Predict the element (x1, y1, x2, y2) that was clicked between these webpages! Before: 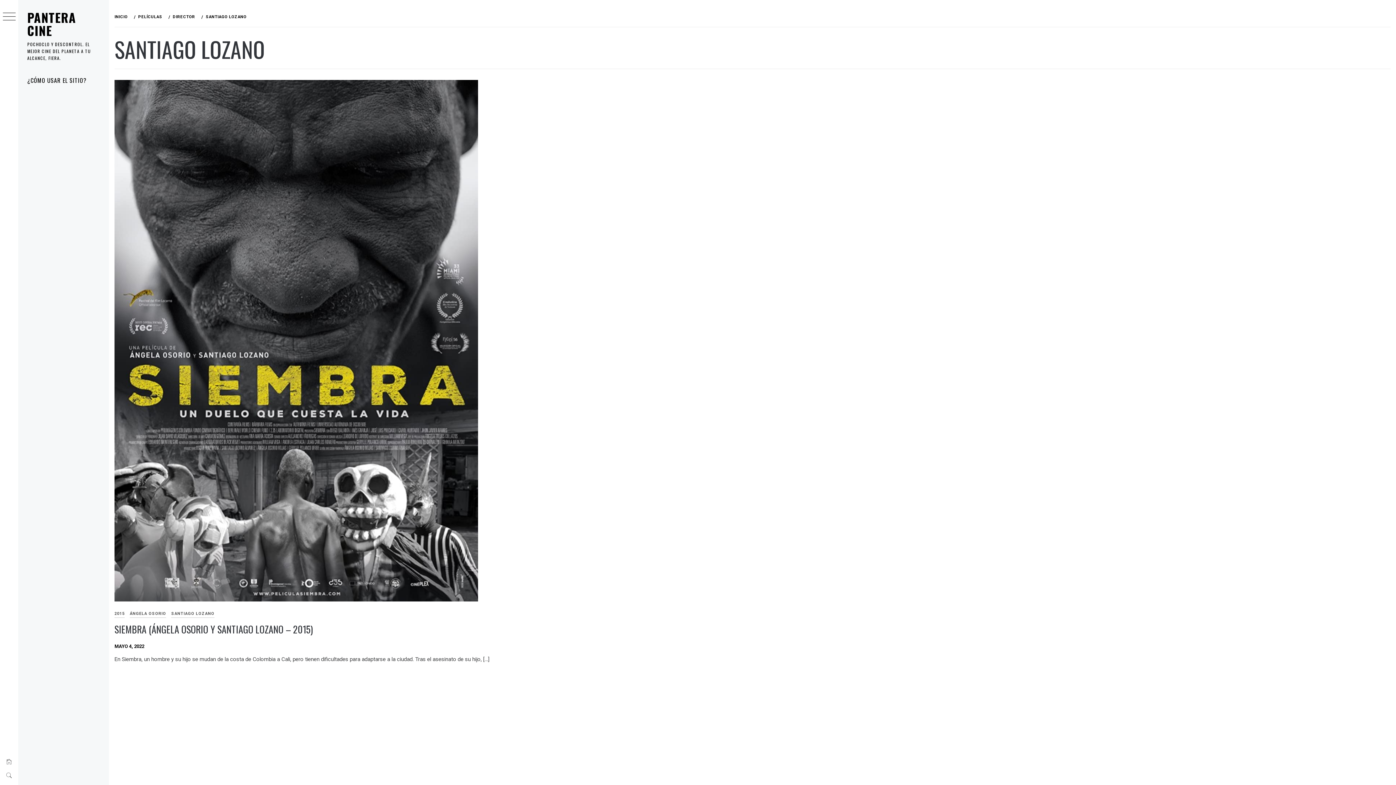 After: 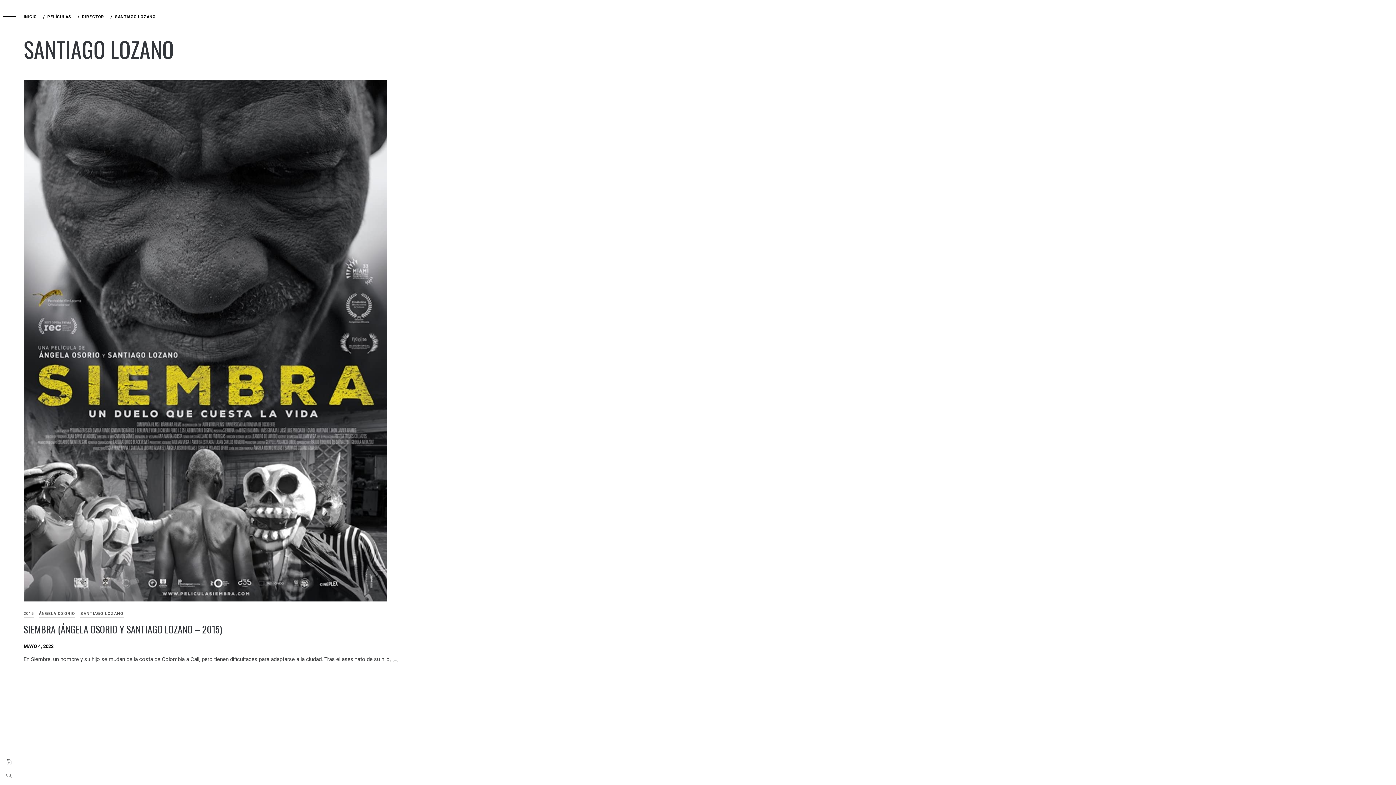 Action: bbox: (2, 12, 15, 21)